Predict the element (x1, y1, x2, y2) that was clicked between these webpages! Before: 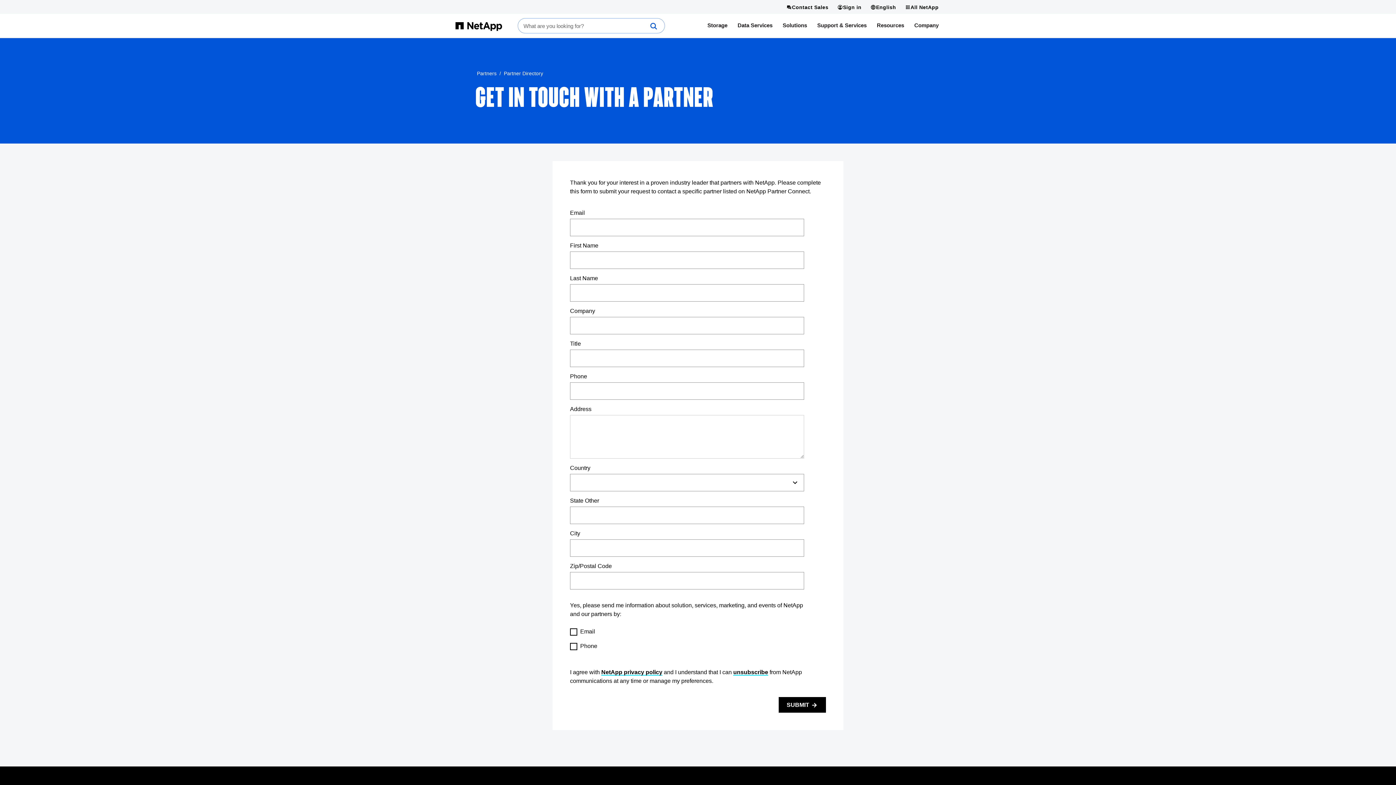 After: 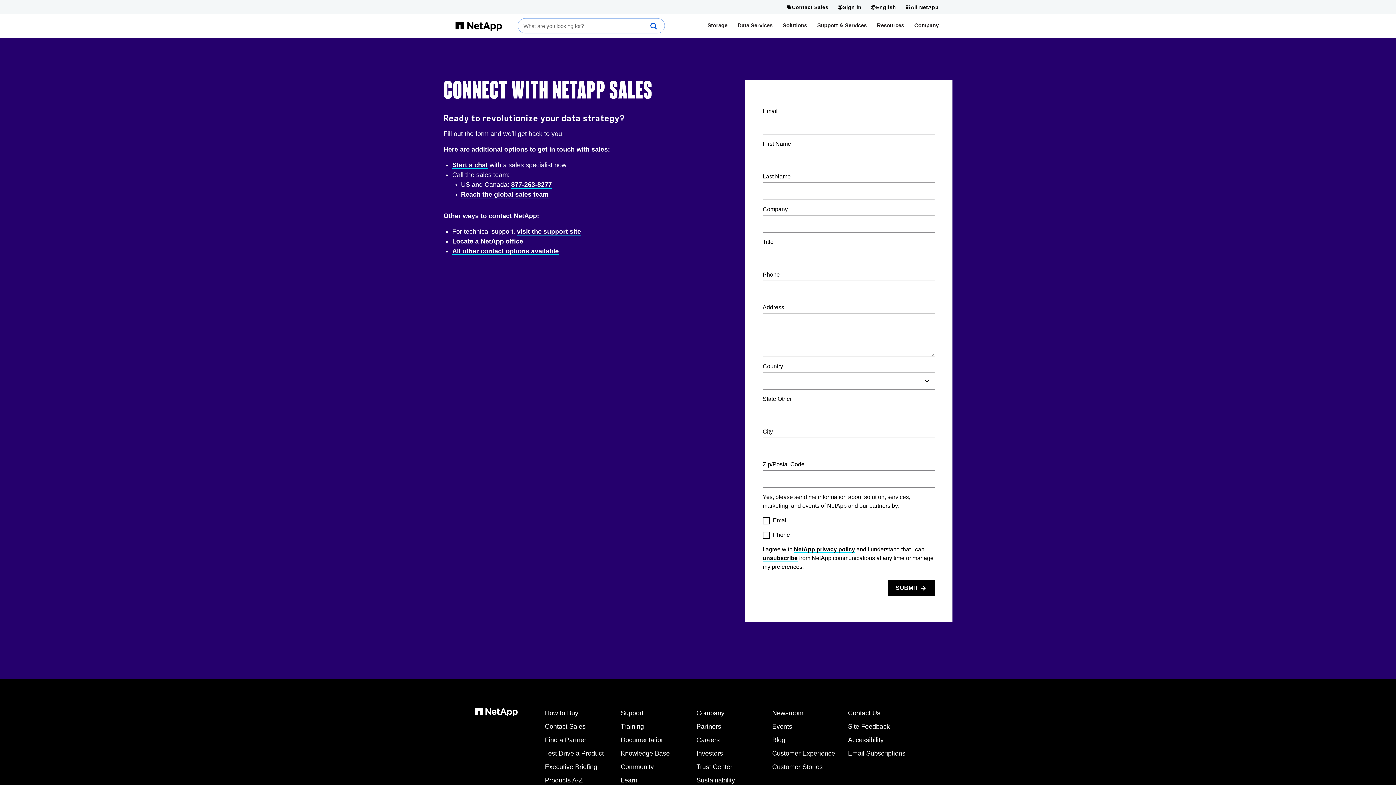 Action: label: Contact Sales bbox: (781, 0, 833, 13)